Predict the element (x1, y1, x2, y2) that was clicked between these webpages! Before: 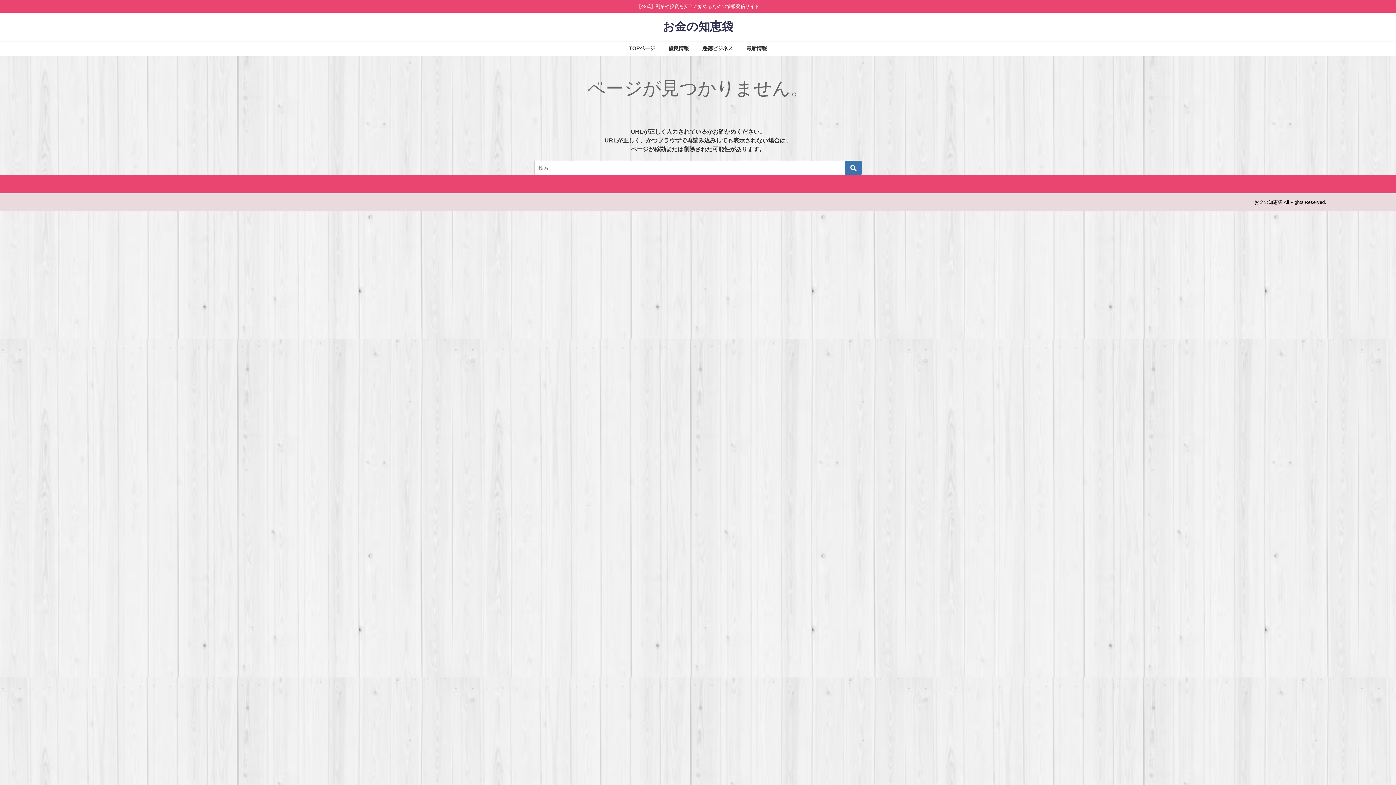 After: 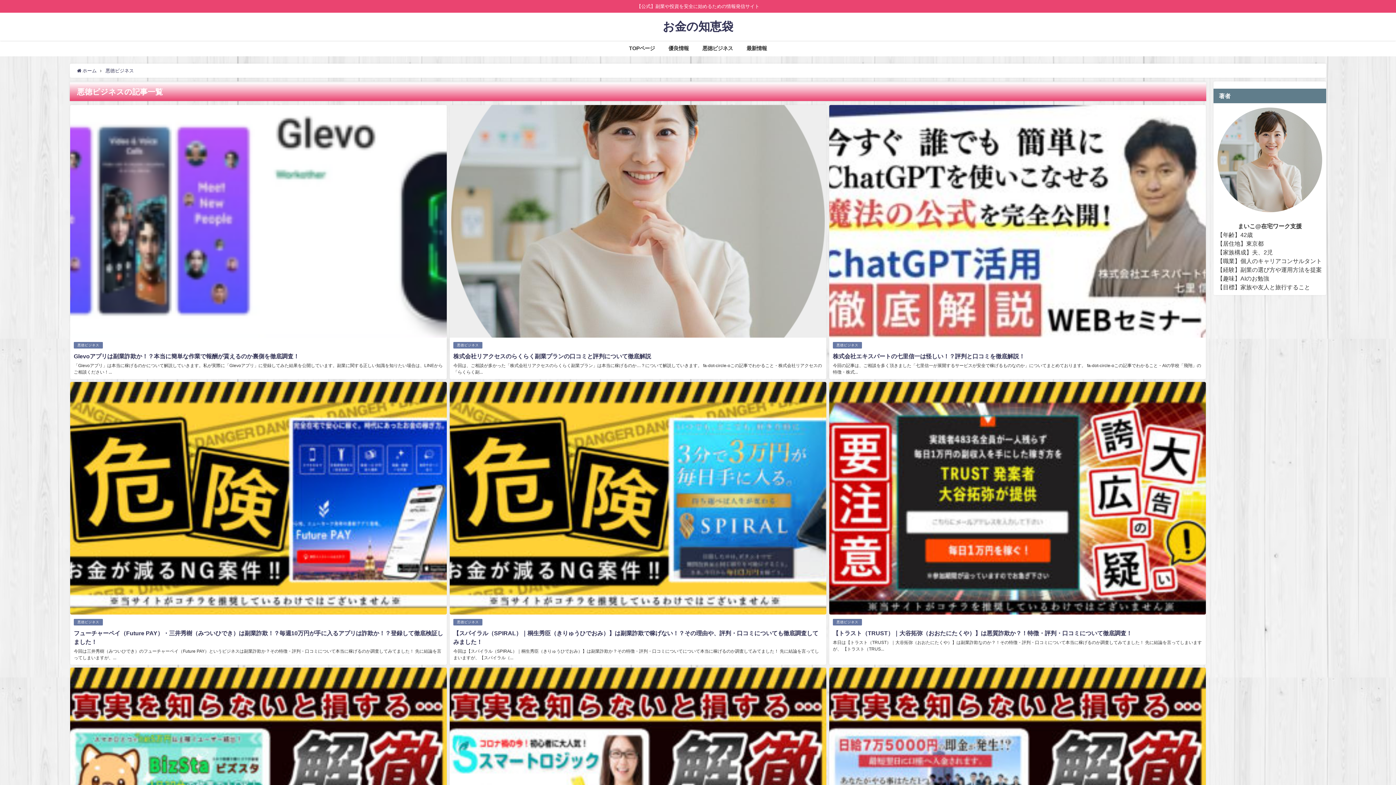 Action: bbox: (695, 40, 739, 56) label: 悪徳ビジネス